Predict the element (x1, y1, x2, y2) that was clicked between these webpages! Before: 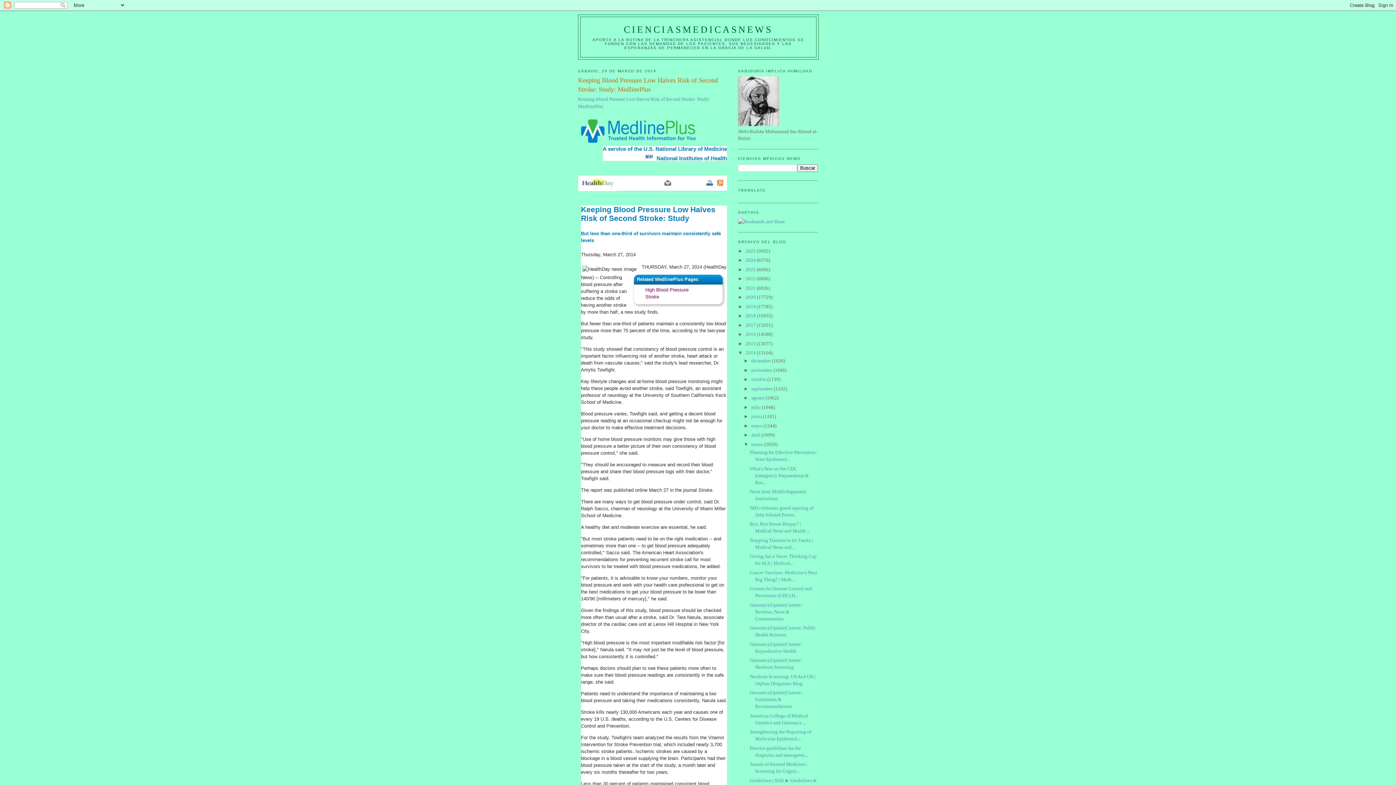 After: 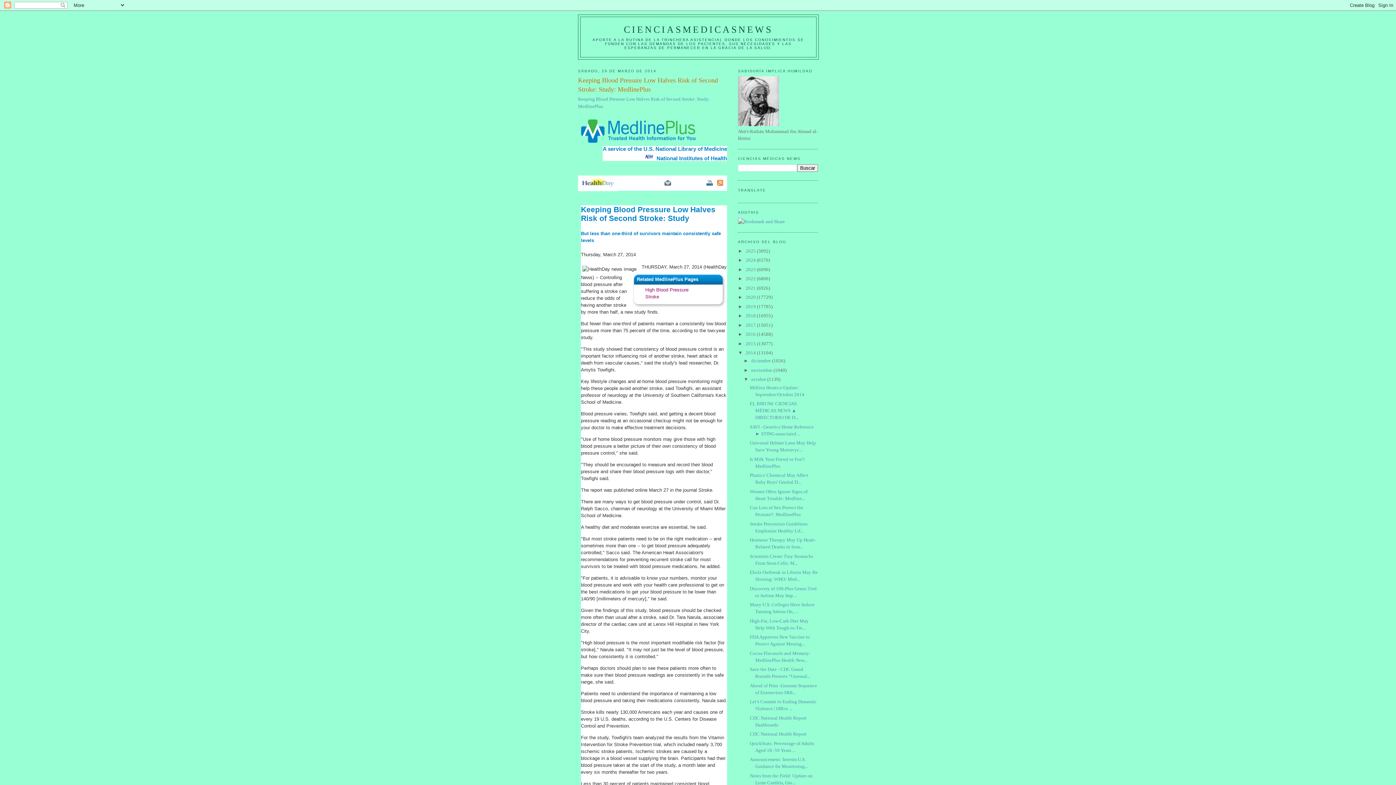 Action: bbox: (743, 376, 751, 382) label: ►  